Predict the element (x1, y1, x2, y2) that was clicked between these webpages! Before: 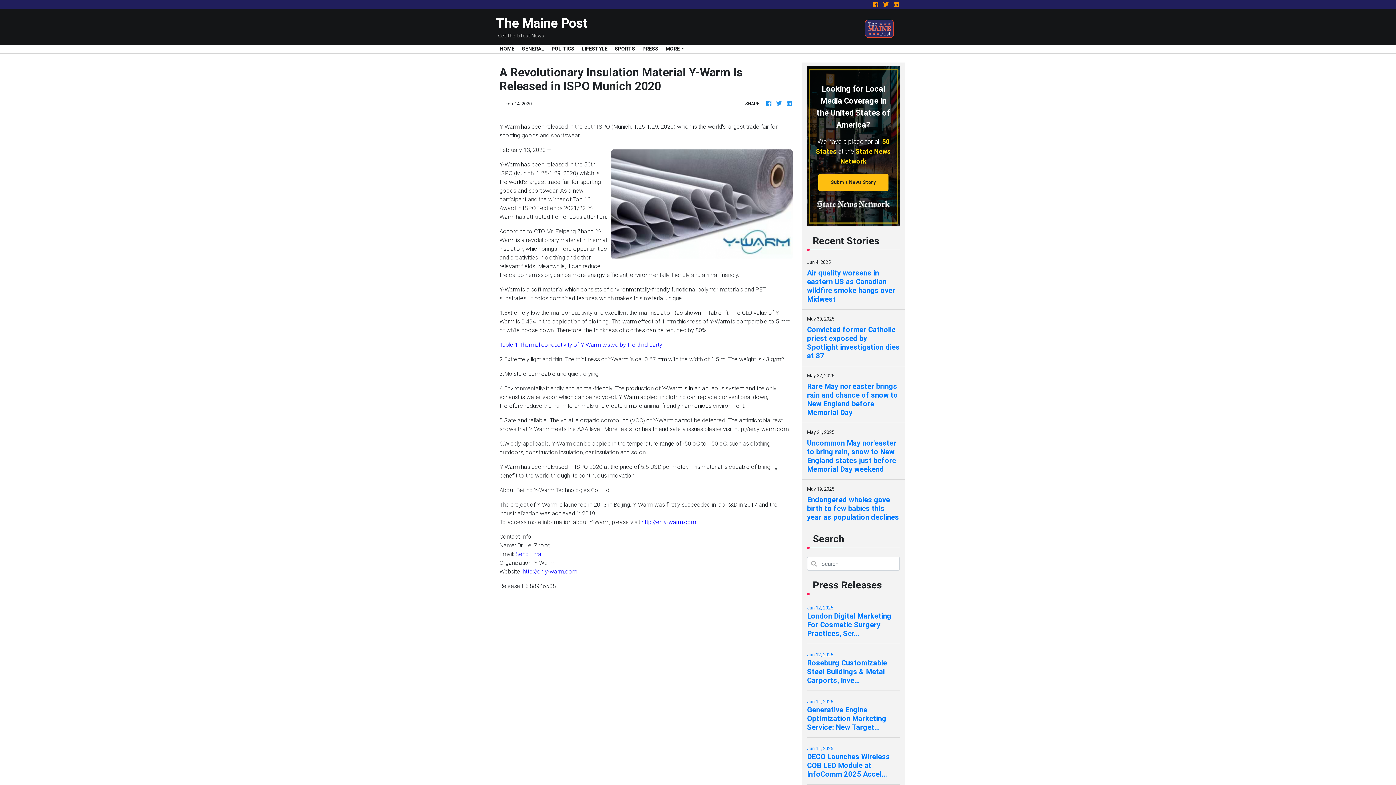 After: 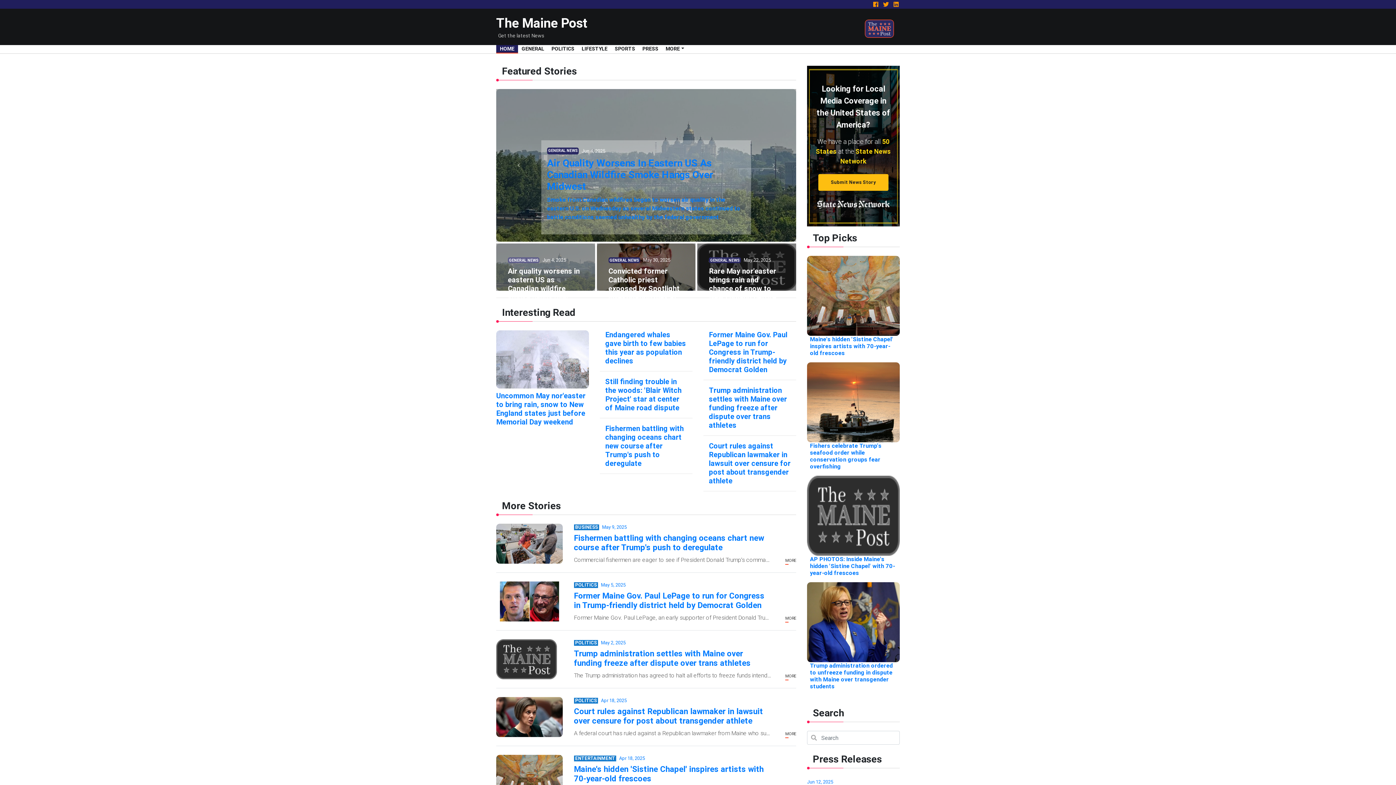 Action: bbox: (872, 0, 879, 8)